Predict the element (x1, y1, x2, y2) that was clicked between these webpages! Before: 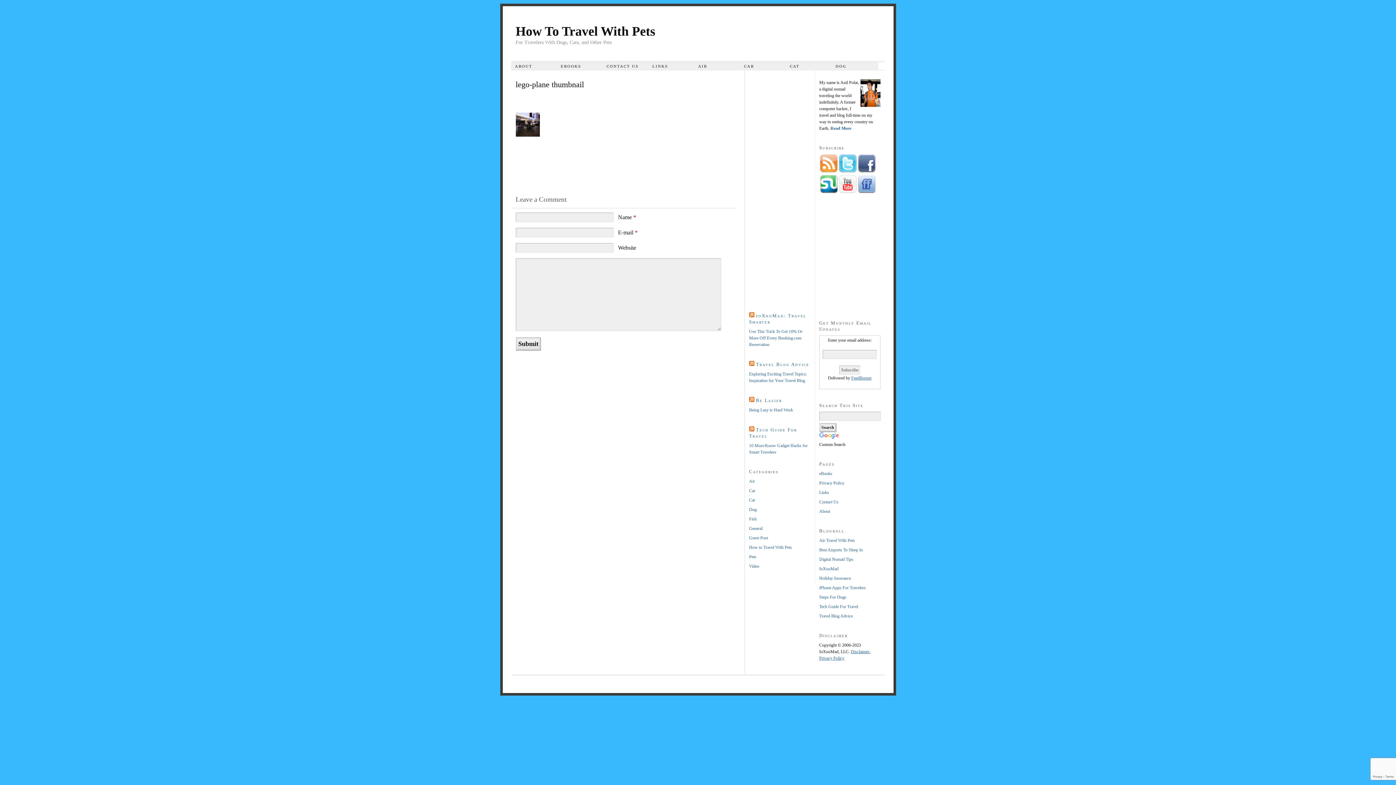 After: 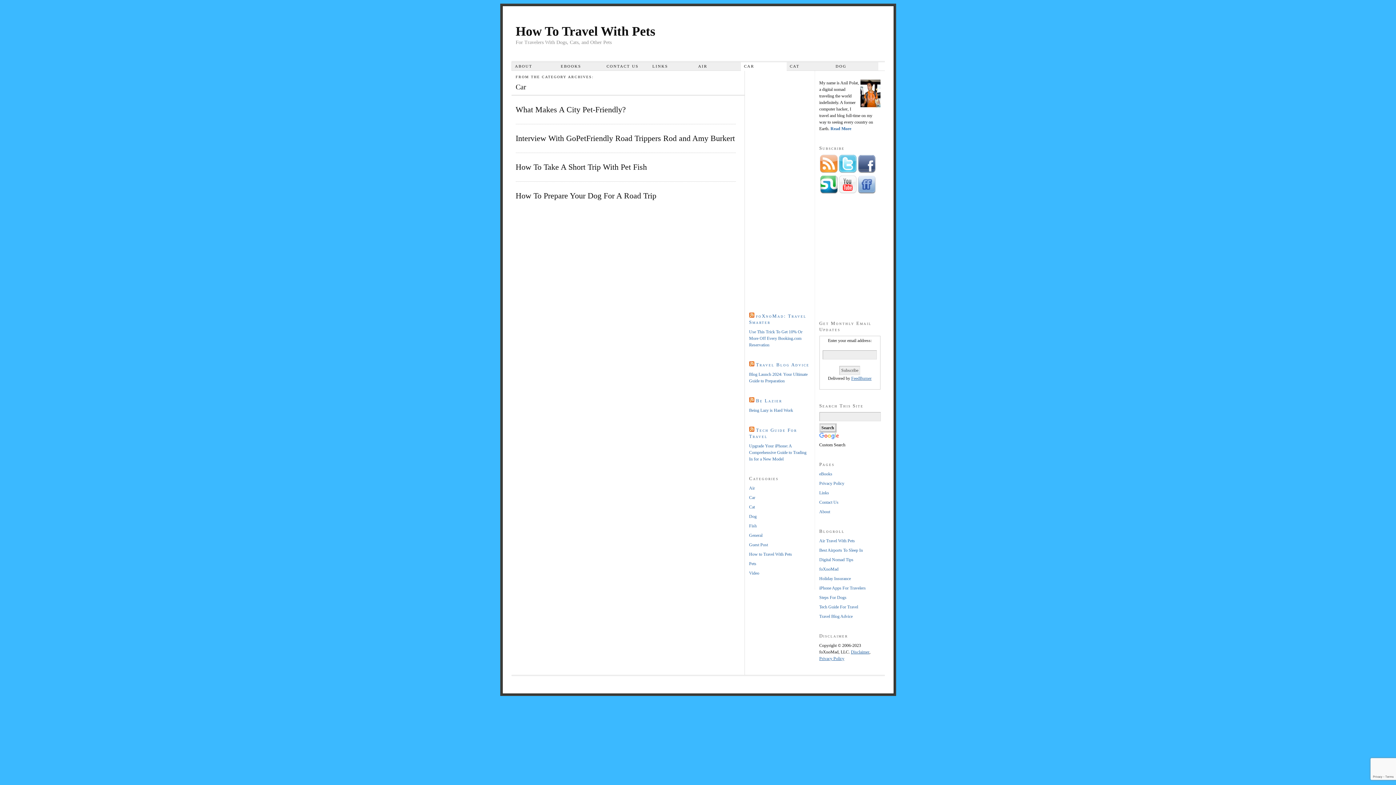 Action: label: Car bbox: (749, 488, 755, 493)